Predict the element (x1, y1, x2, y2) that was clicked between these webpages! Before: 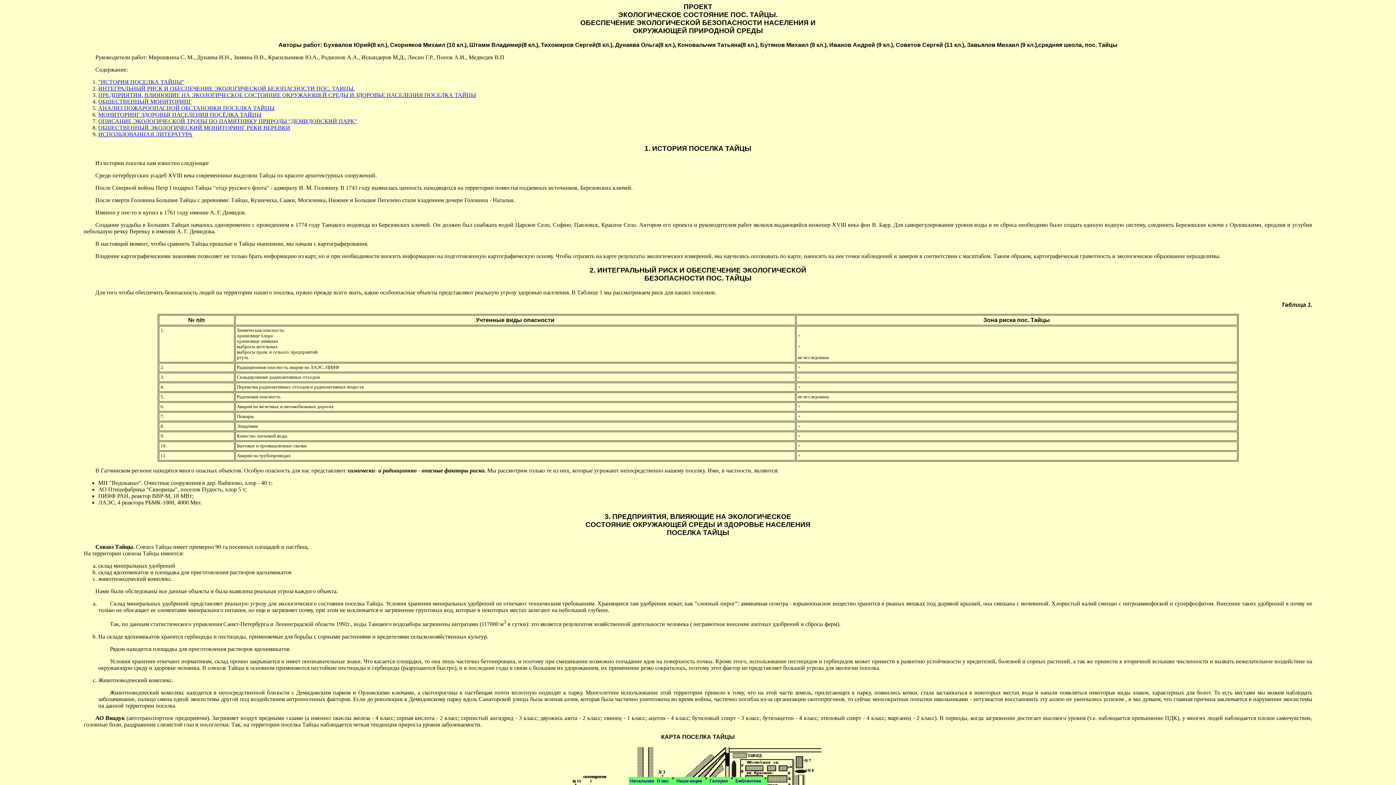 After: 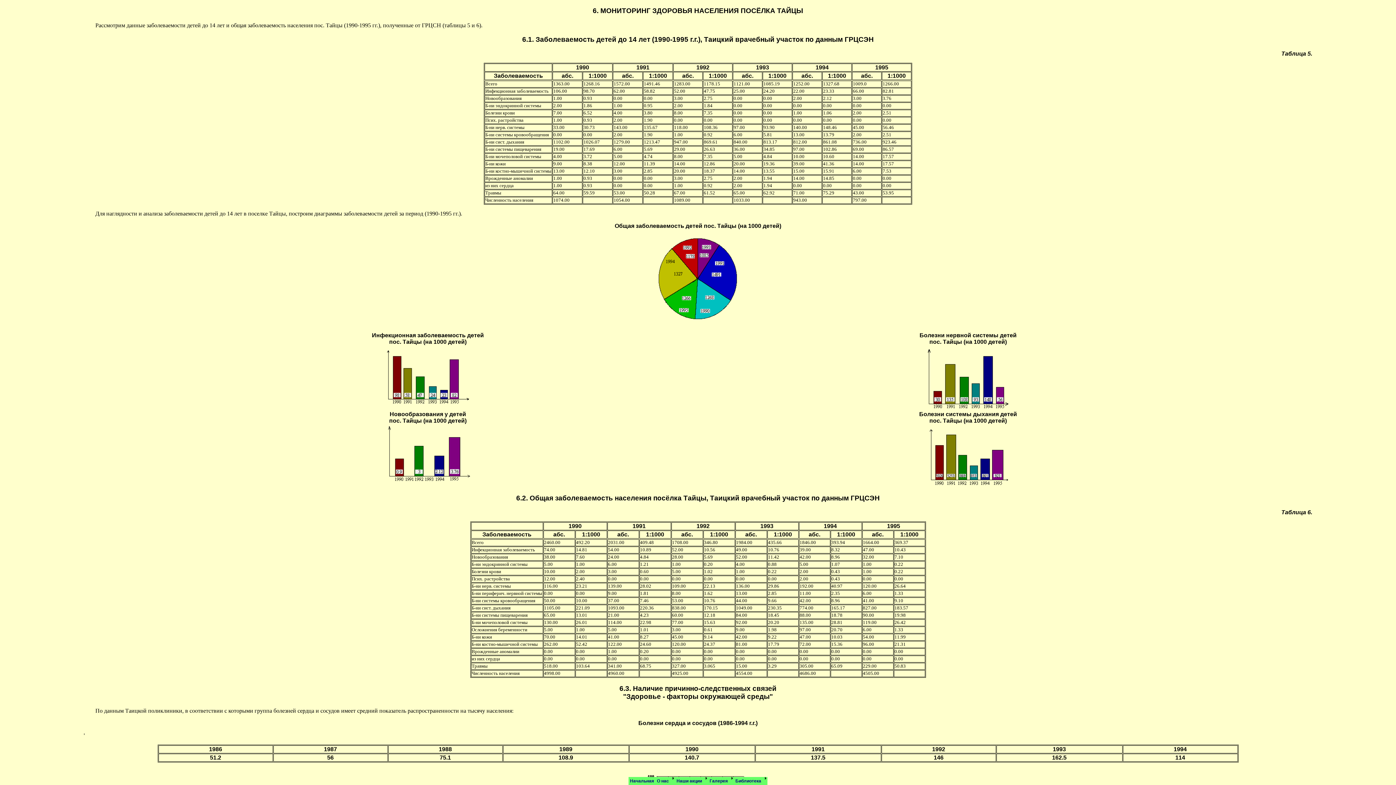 Action: label: МОНИТОРИНГ ЗДОРОВЬЯ НАСЕЛЕНИЯ ПОСЁЛКА ТАЙЦЫ bbox: (98, 111, 261, 117)